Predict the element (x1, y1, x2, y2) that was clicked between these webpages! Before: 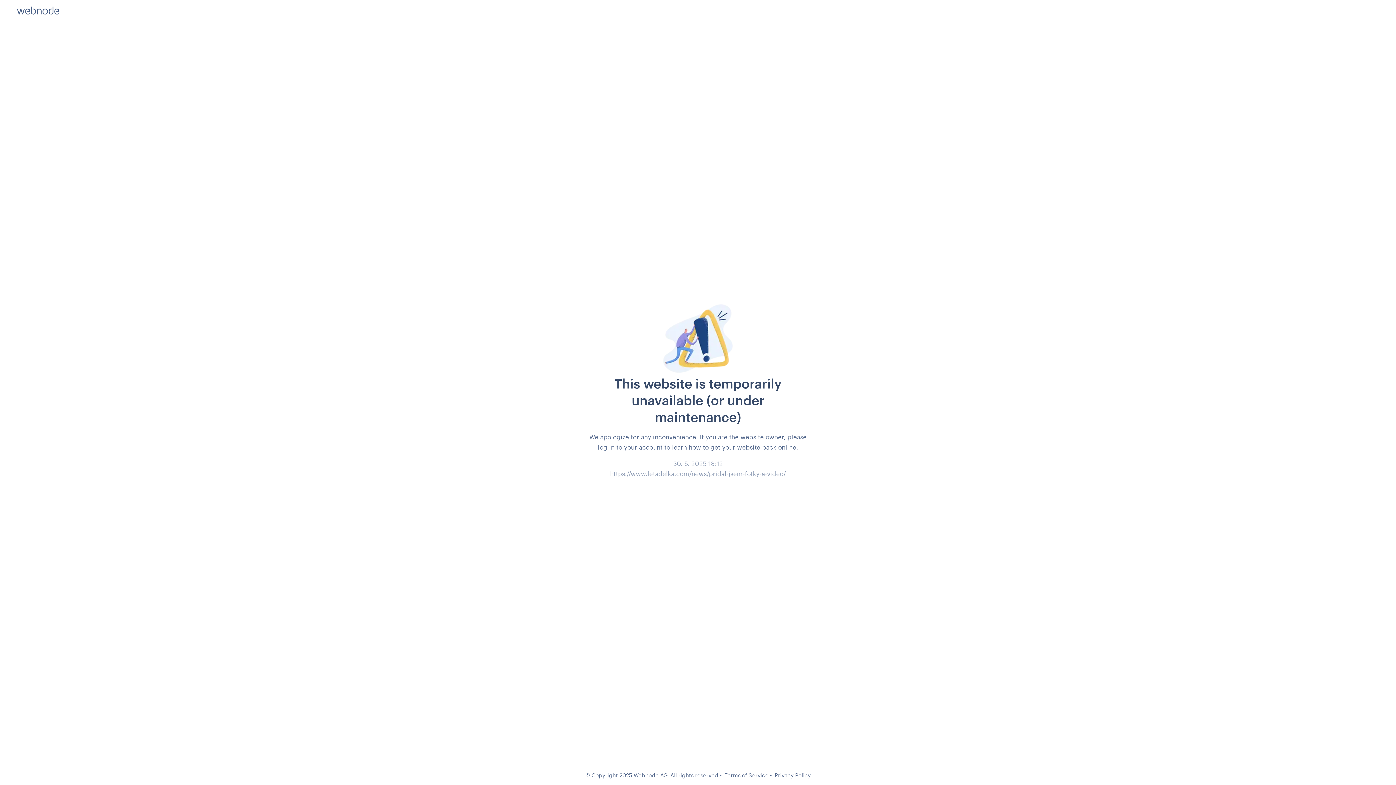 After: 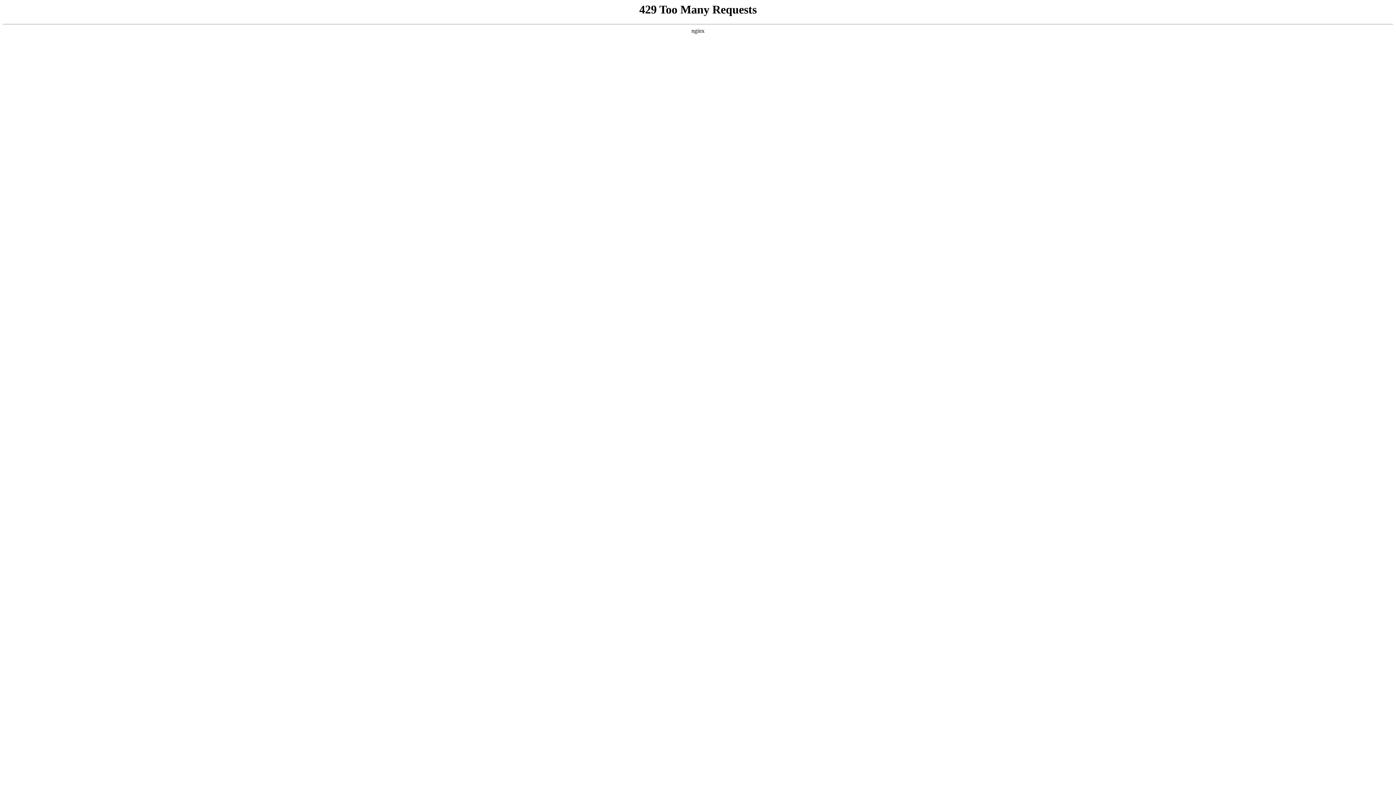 Action: label: Privacy Policy bbox: (774, 772, 810, 778)